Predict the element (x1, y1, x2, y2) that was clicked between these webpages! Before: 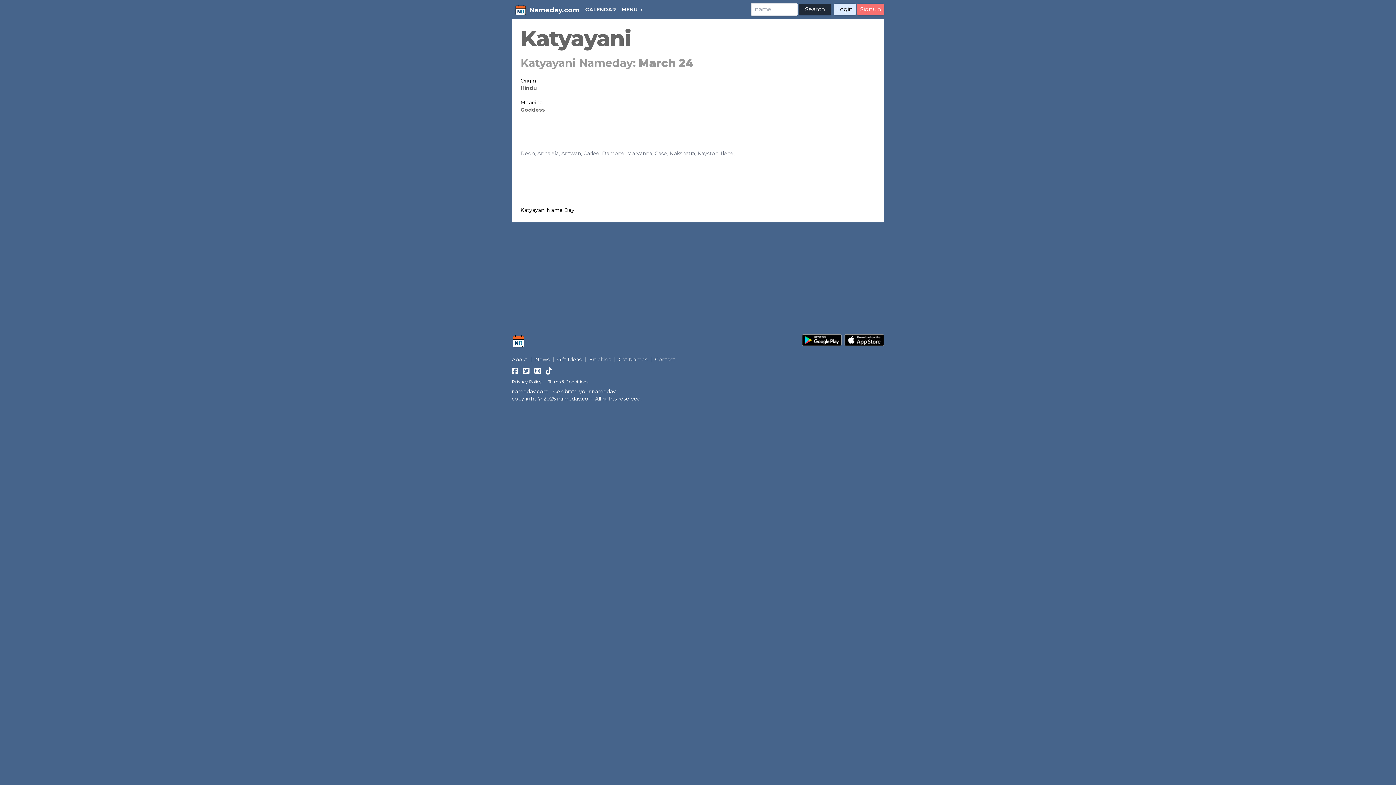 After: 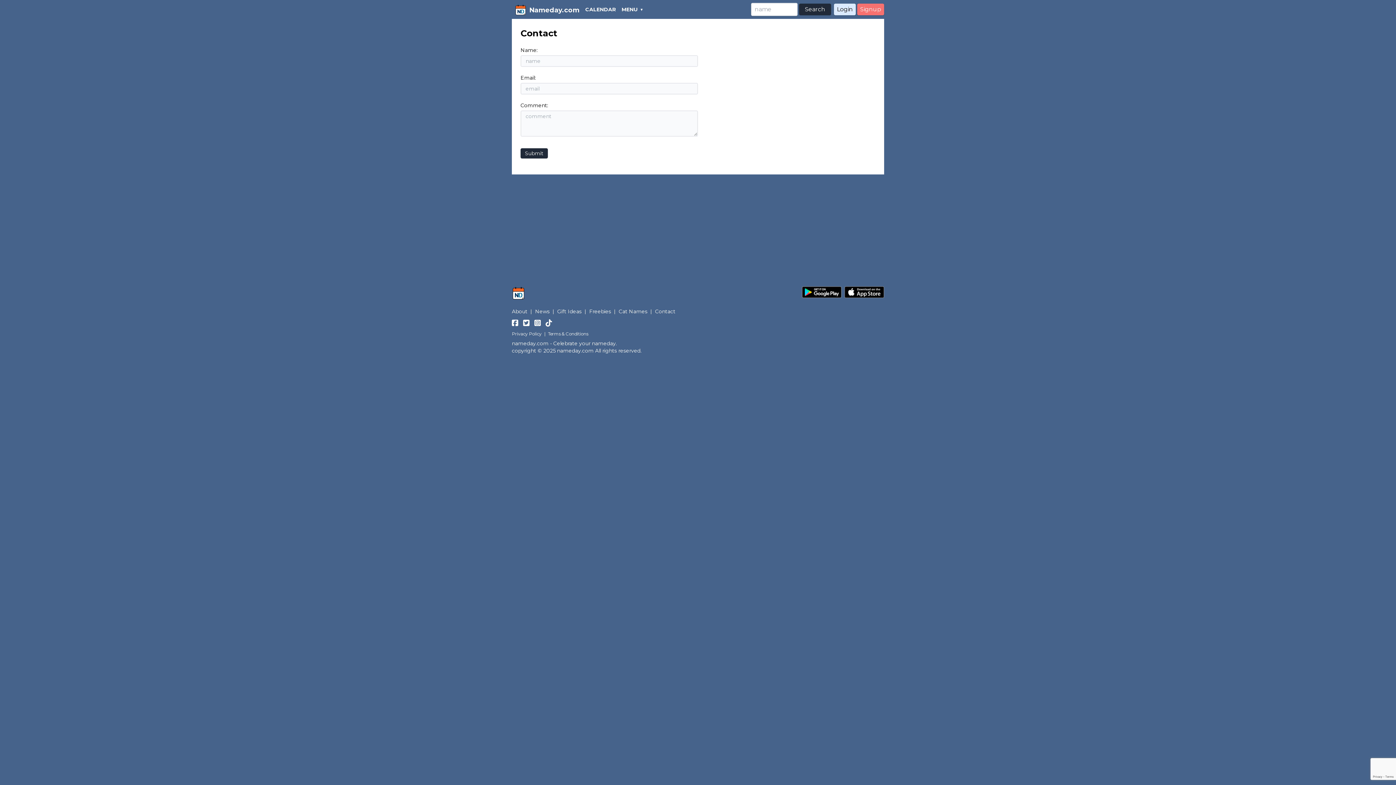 Action: label: Contact bbox: (655, 356, 675, 363)